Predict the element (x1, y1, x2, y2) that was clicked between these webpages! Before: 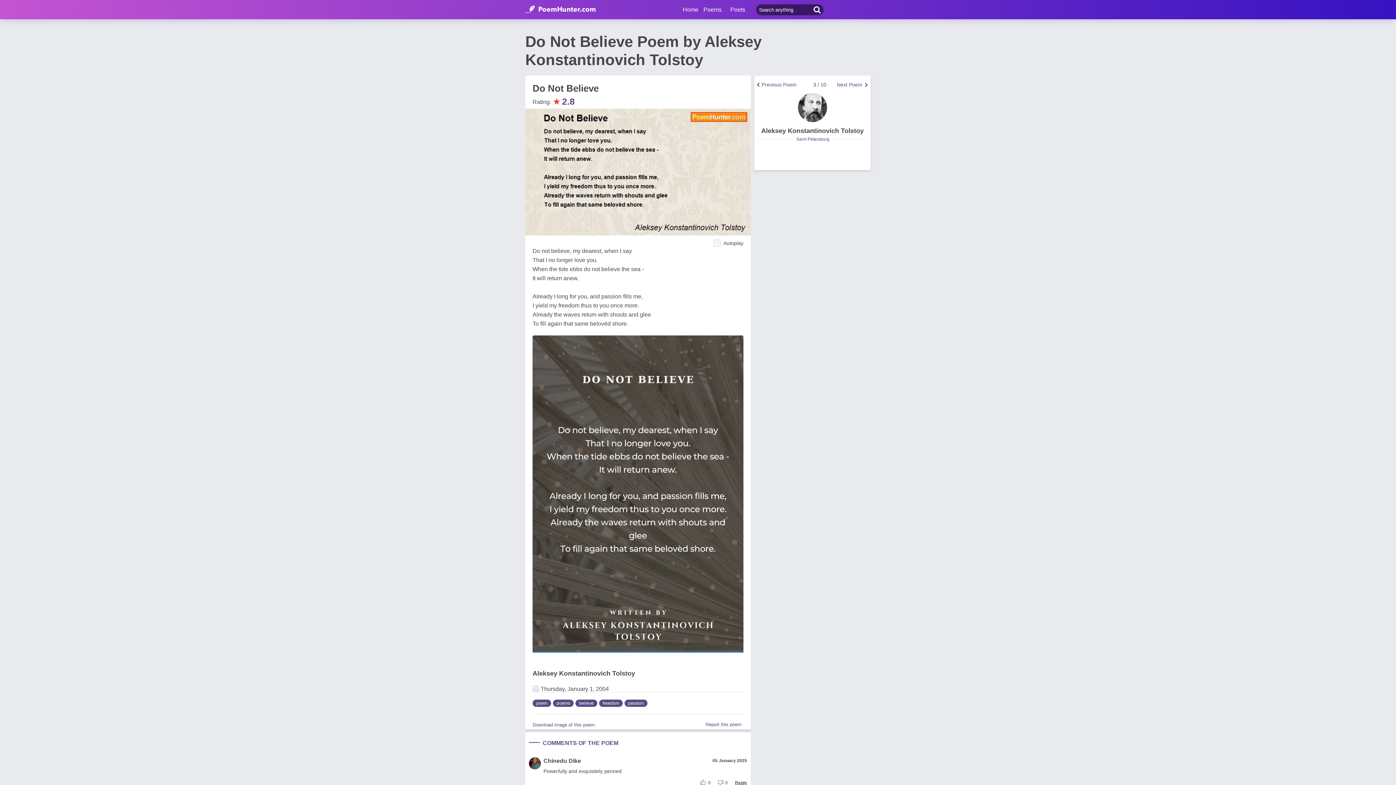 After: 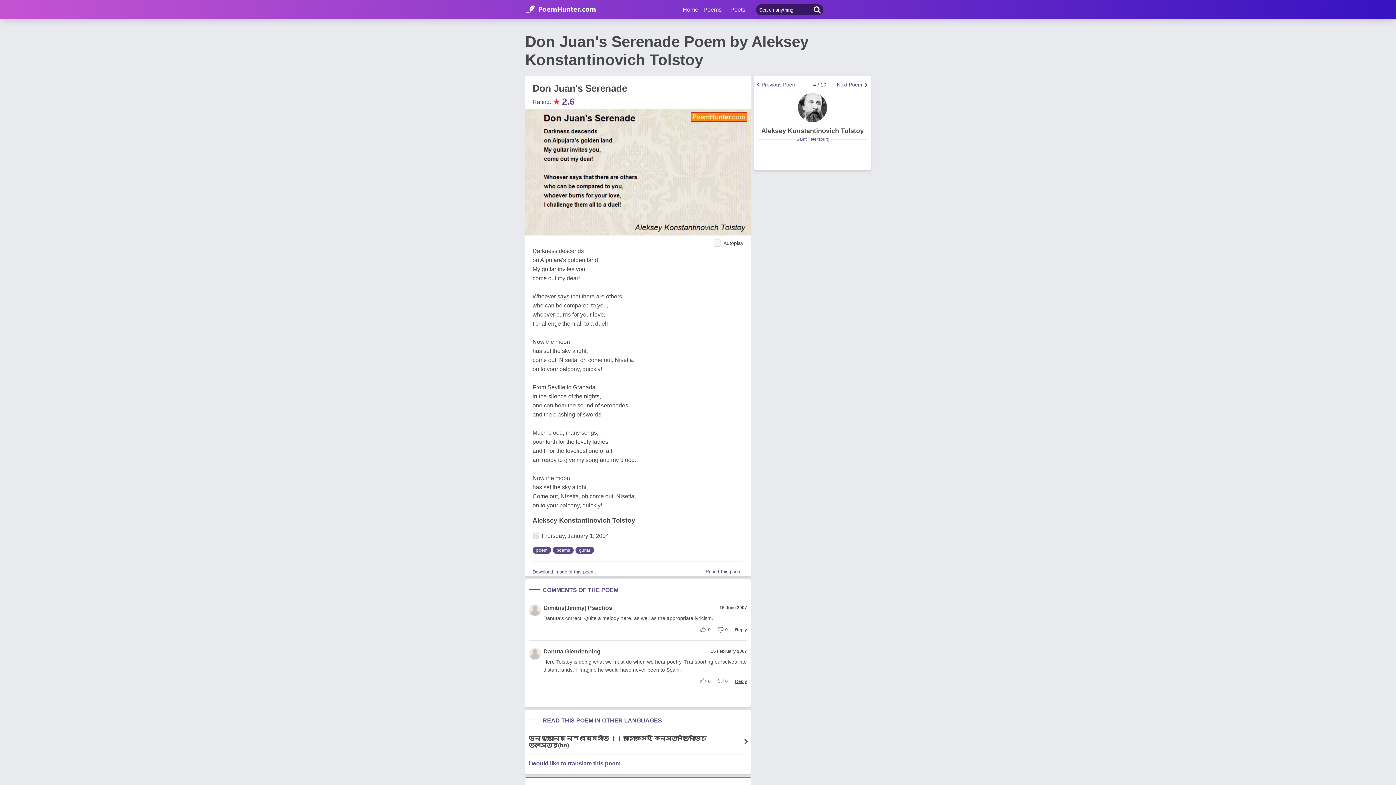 Action: bbox: (837, 178, 862, 184) label: Next Poem